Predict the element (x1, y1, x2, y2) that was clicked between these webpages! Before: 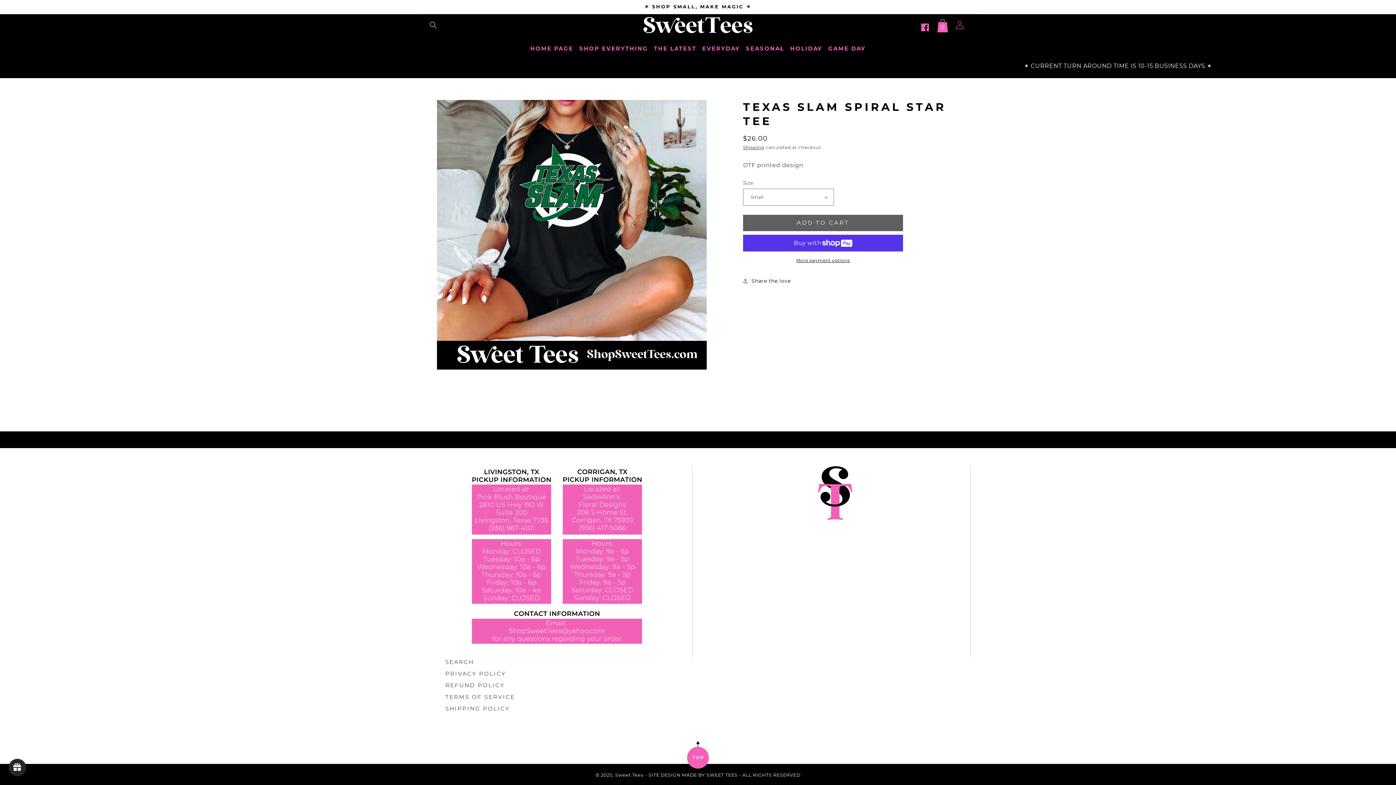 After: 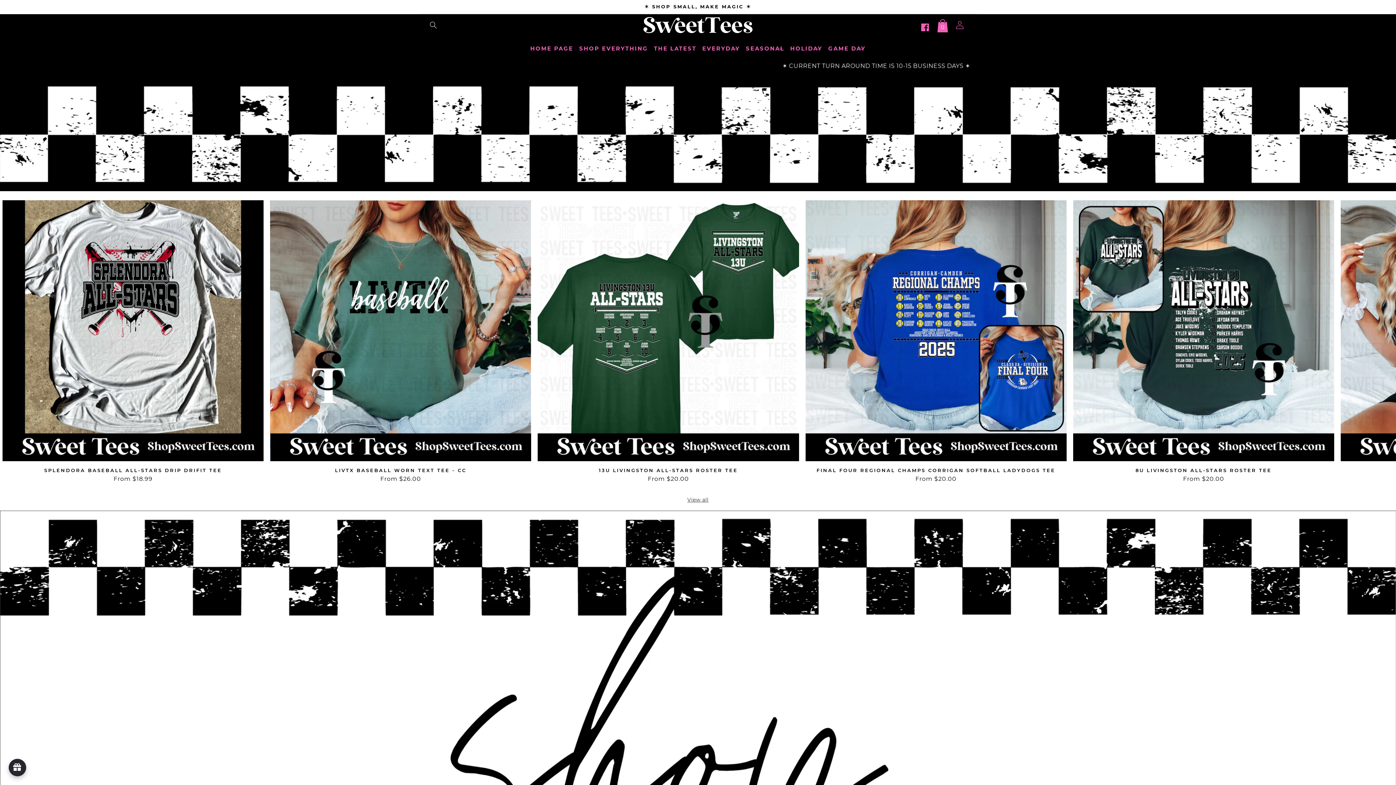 Action: bbox: (615, 772, 643, 778) label: Sweet Tees